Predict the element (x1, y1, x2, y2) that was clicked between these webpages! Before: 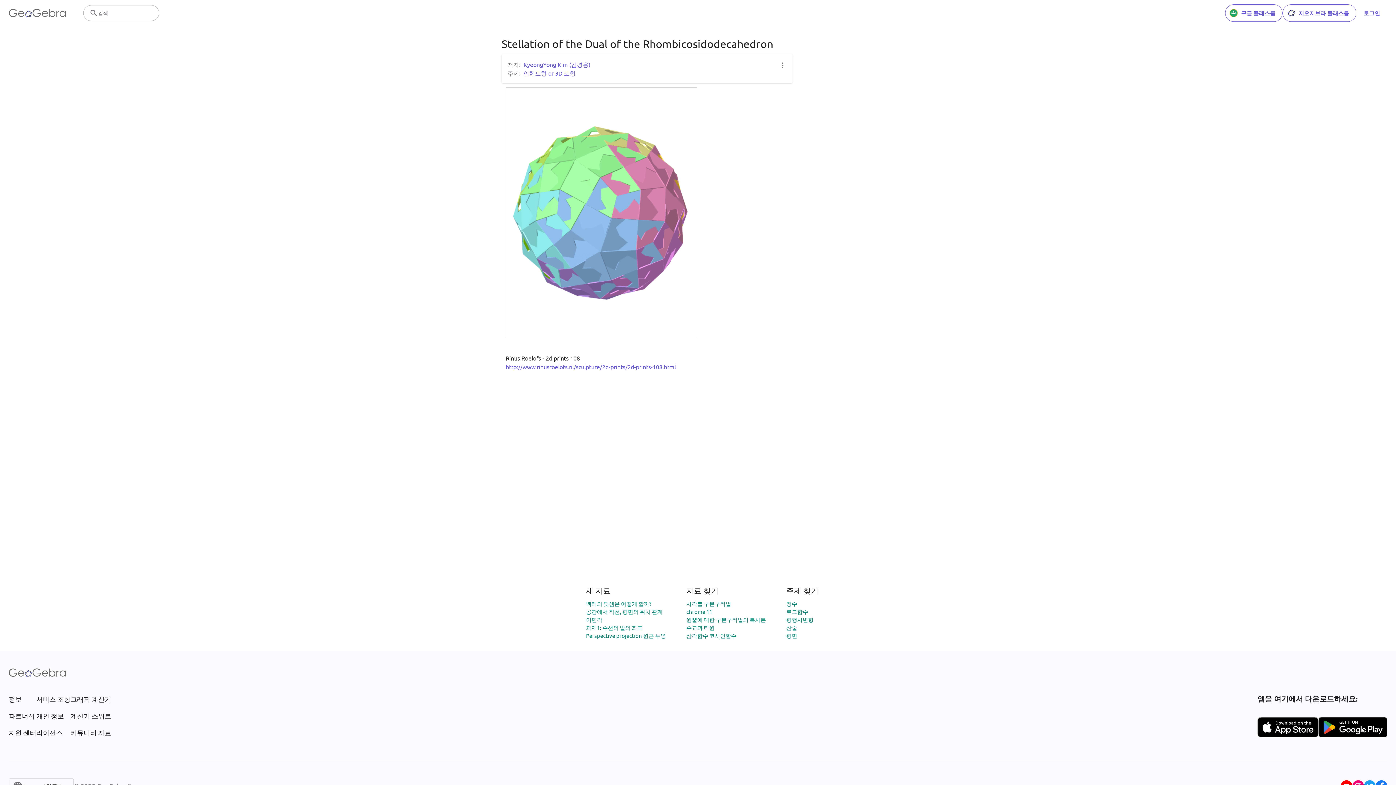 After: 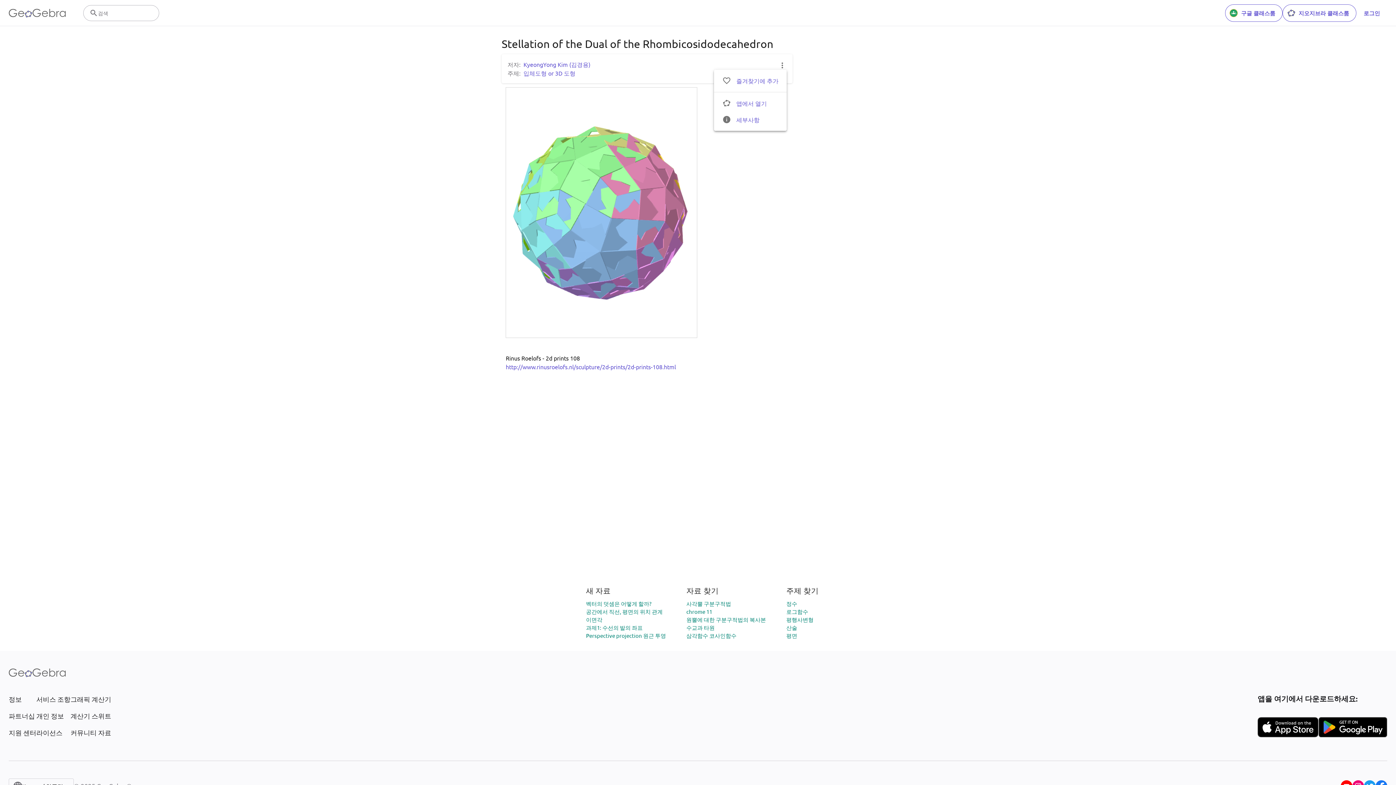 Action: bbox: (778, 60, 786, 69)